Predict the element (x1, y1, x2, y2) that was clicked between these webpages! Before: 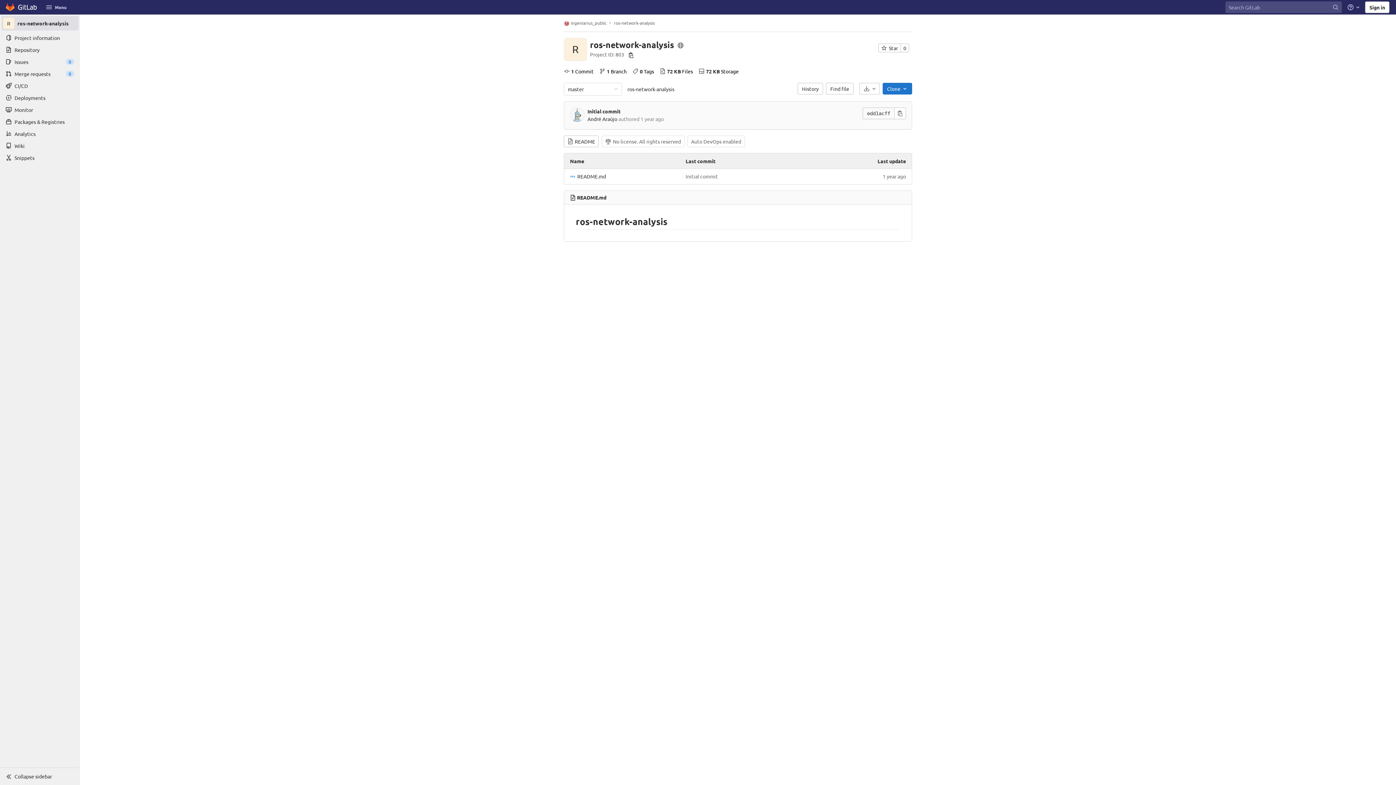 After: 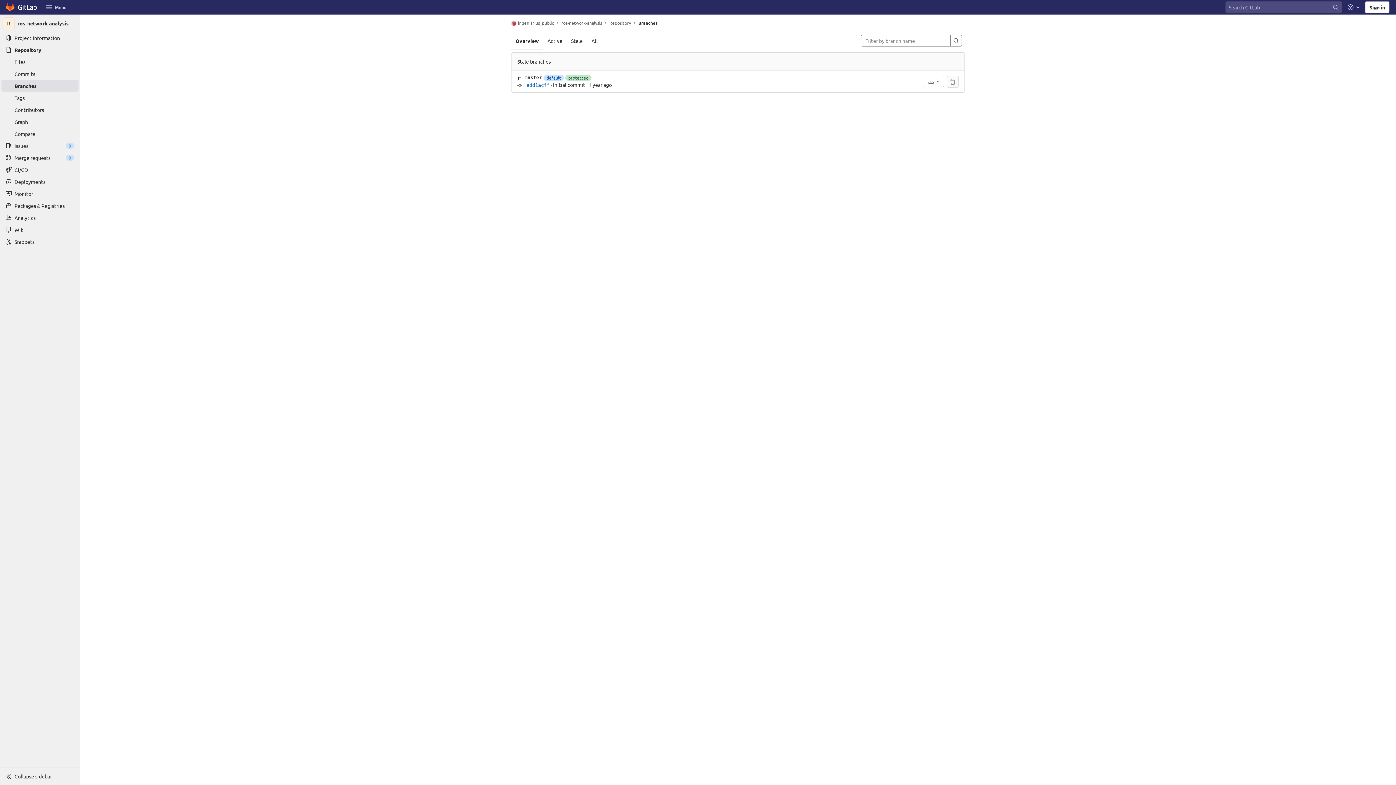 Action: bbox: (599, 65, 626, 77) label: 1
 Branch